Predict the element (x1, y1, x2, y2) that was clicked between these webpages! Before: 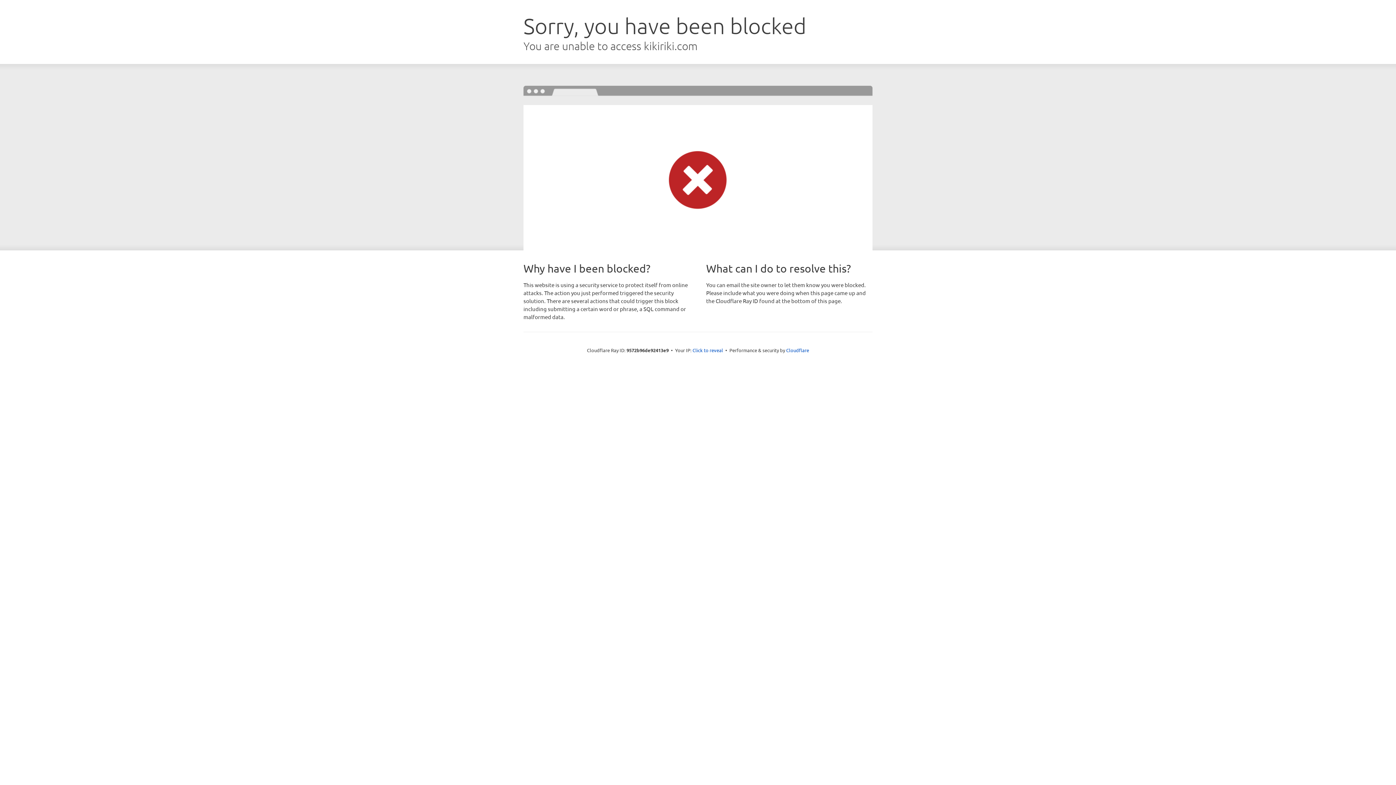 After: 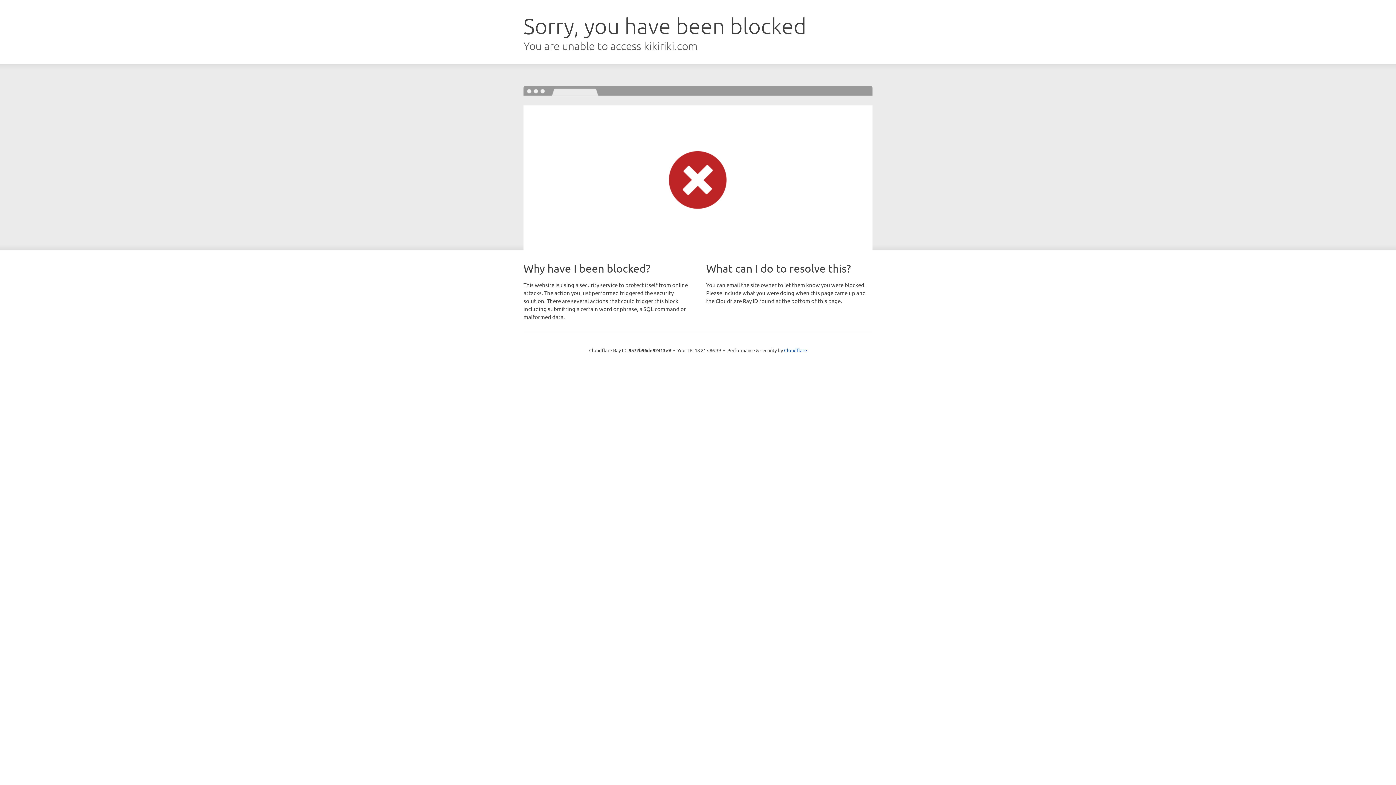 Action: bbox: (692, 346, 723, 353) label: Click to reveal